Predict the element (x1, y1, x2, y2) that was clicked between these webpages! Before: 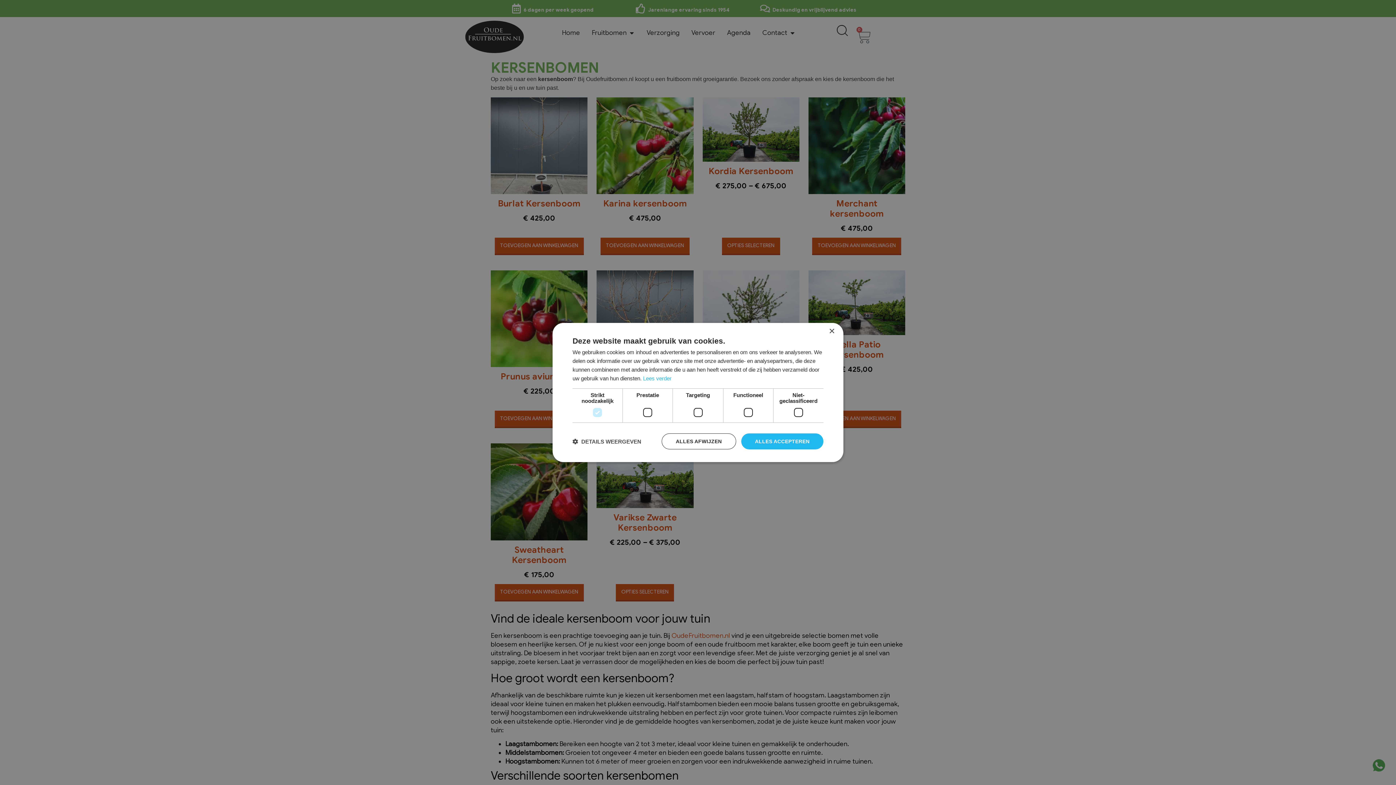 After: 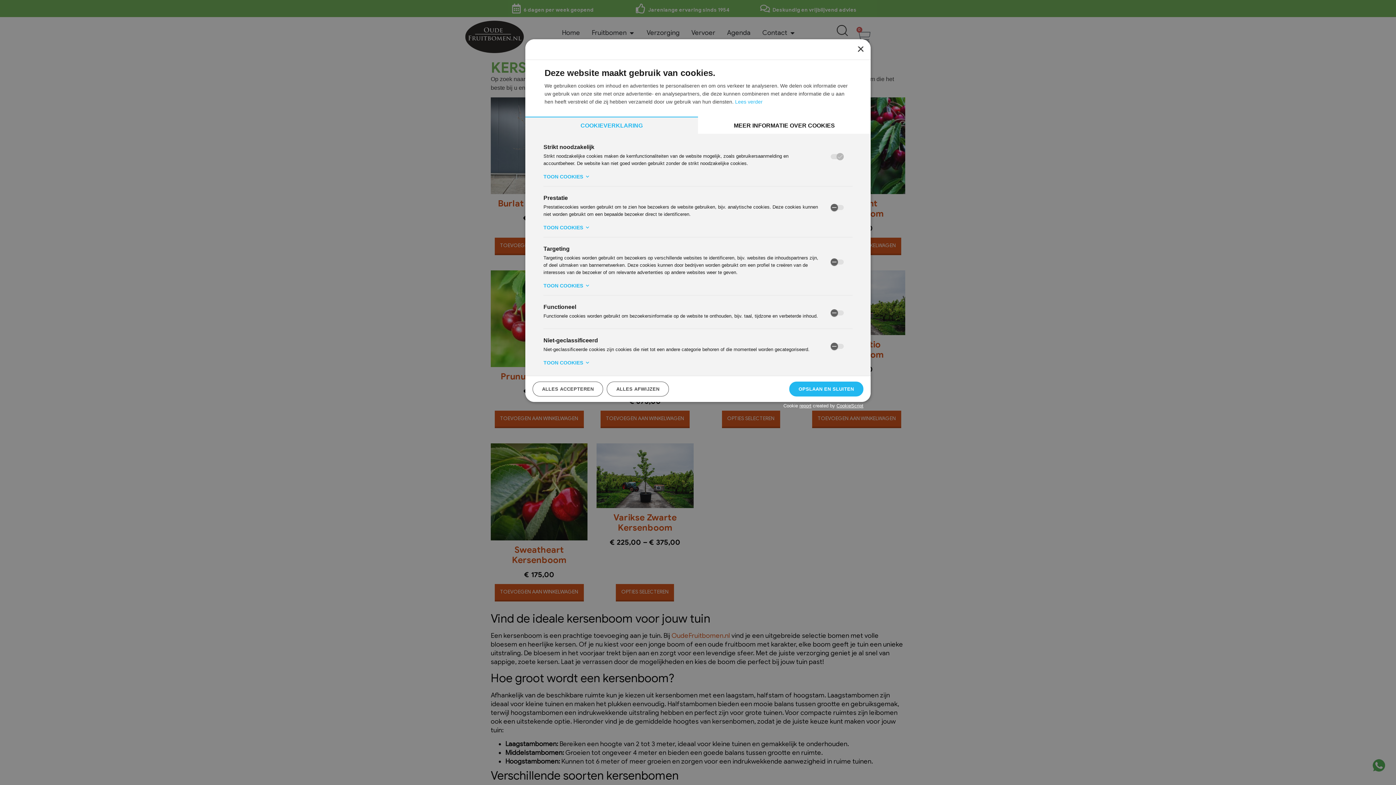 Action: label:  DETAILS WEERGEVEN bbox: (572, 438, 641, 445)